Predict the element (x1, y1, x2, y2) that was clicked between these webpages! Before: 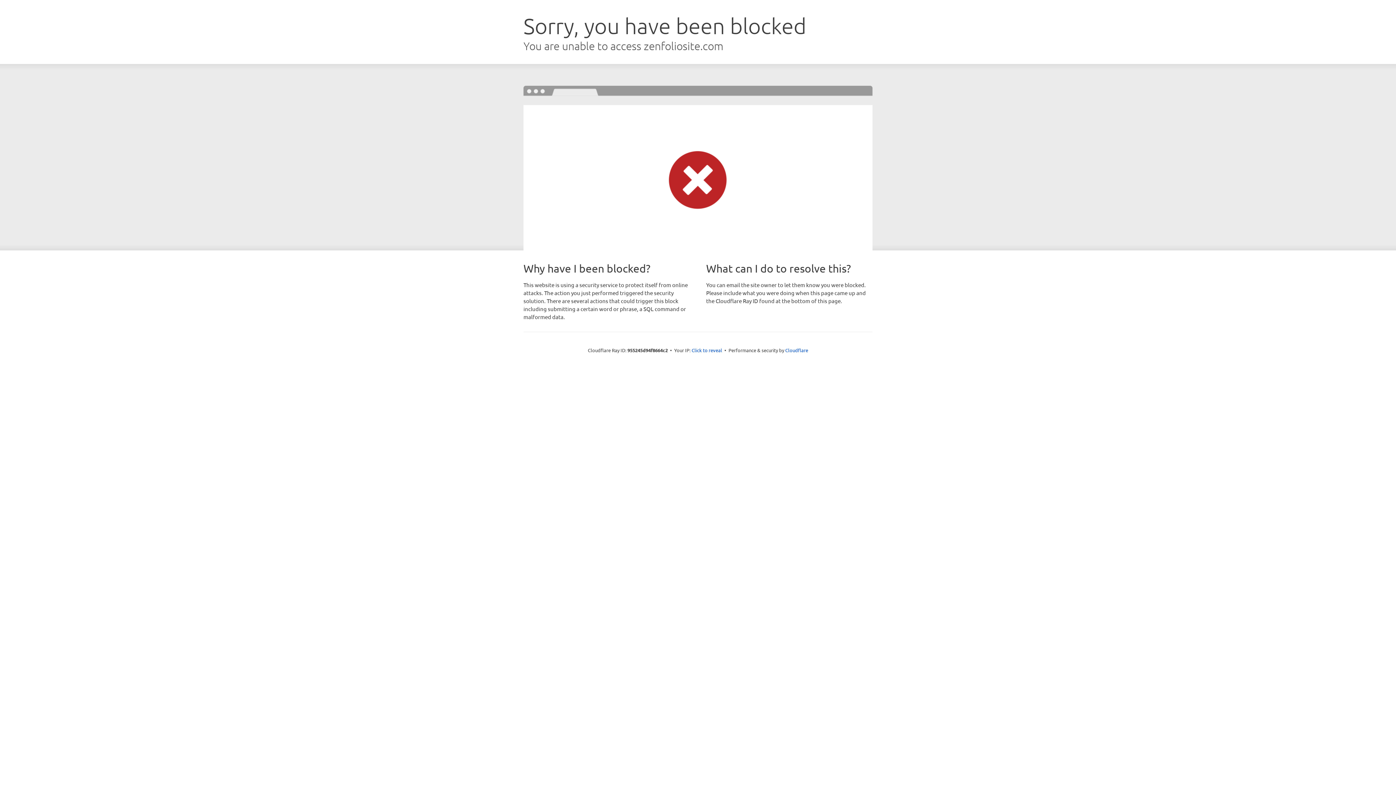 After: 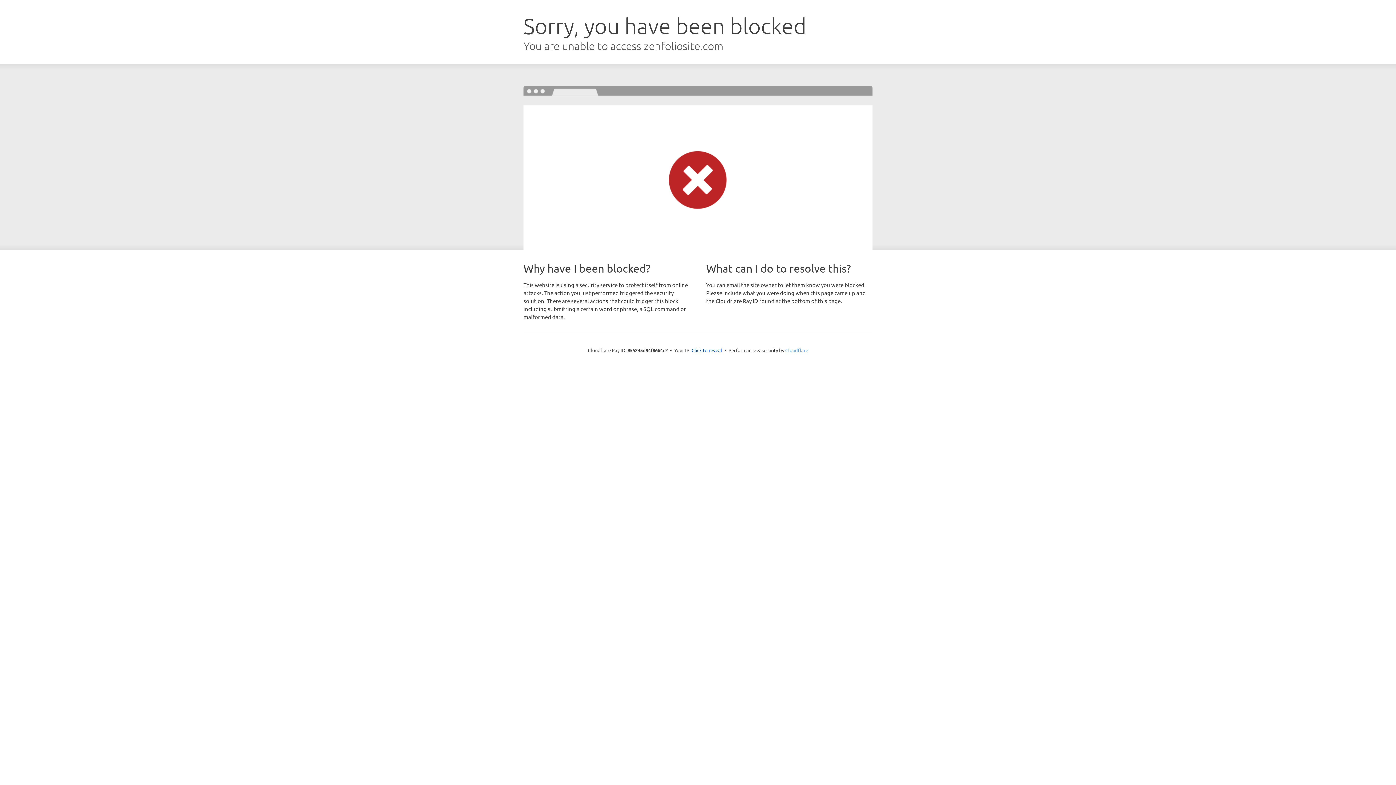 Action: bbox: (785, 347, 808, 353) label: Cloudflare